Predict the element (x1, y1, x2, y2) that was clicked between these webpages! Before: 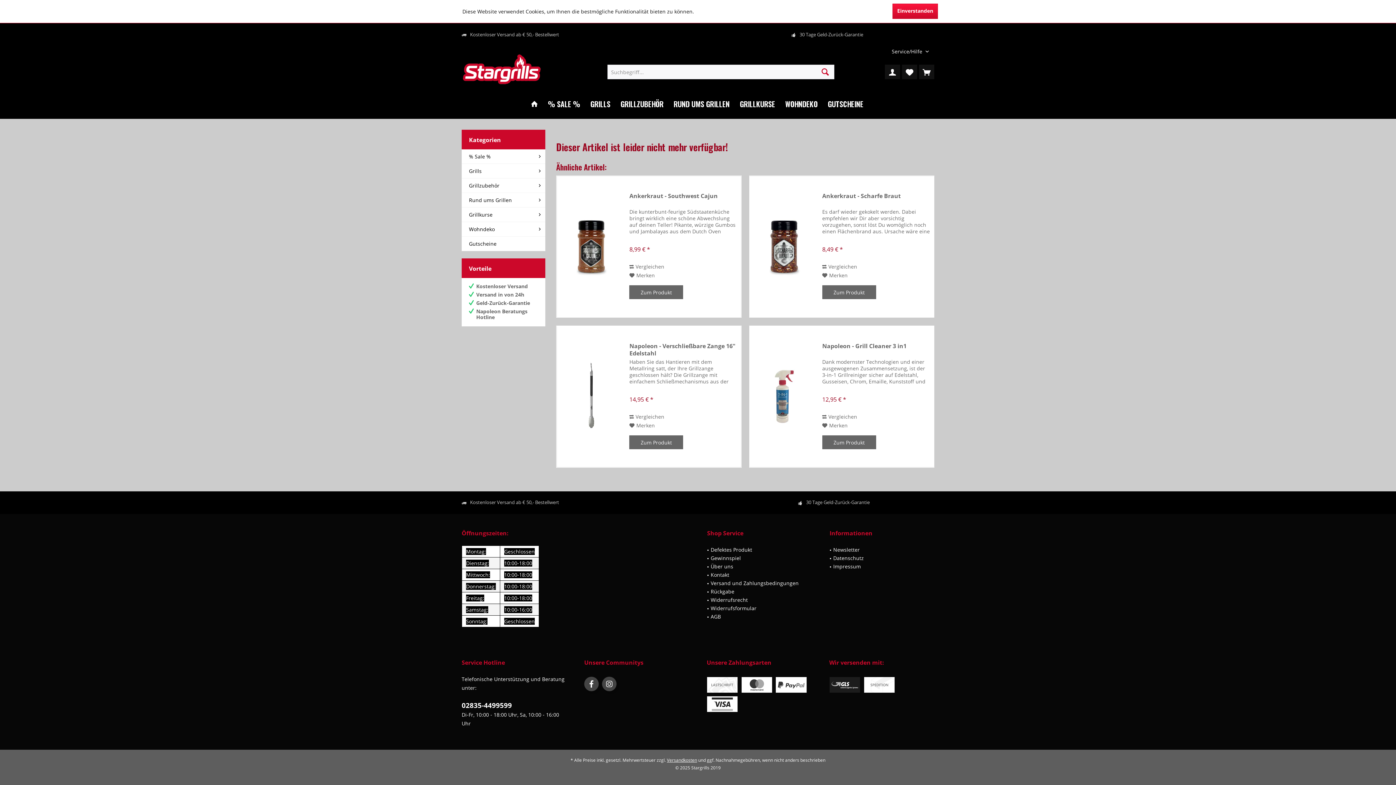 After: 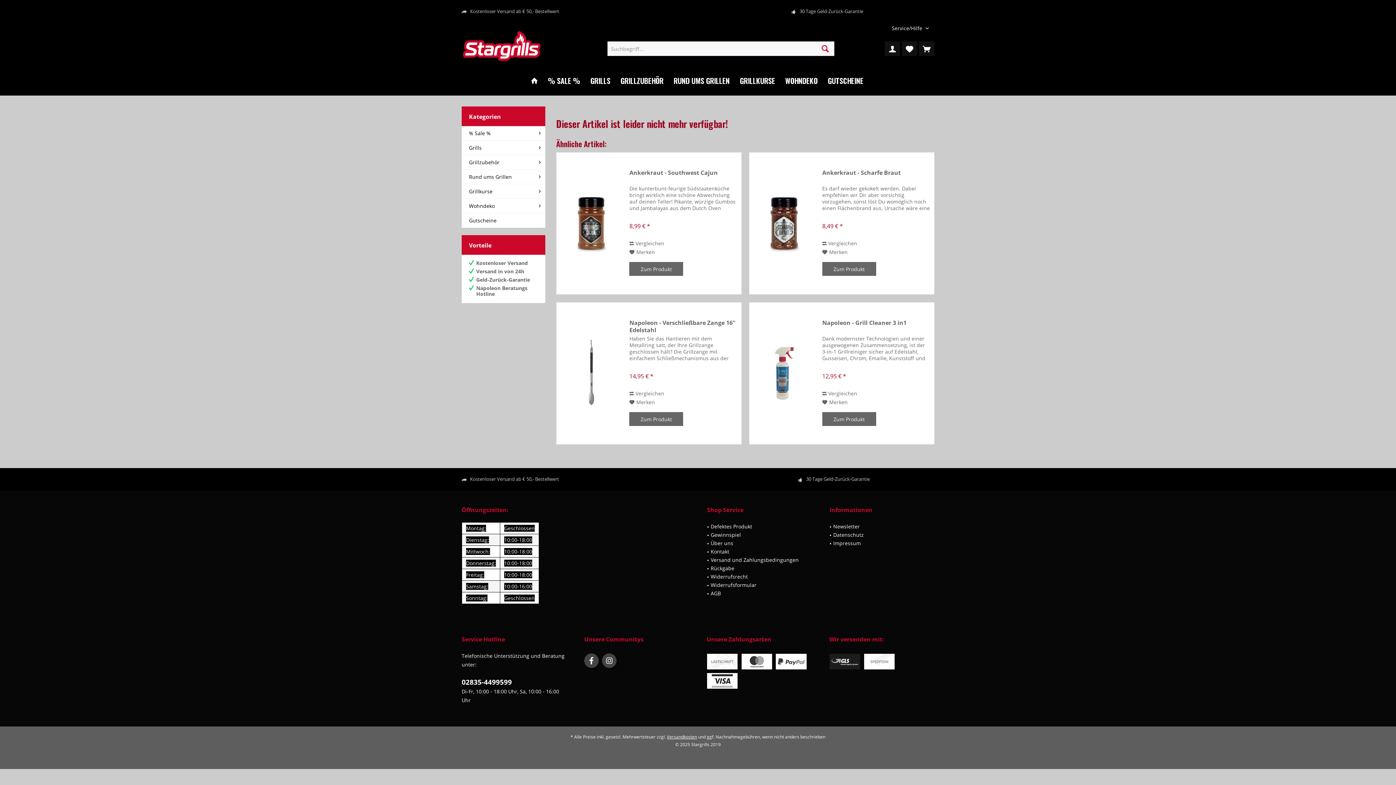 Action: label: Einverstanden bbox: (892, 3, 938, 18)